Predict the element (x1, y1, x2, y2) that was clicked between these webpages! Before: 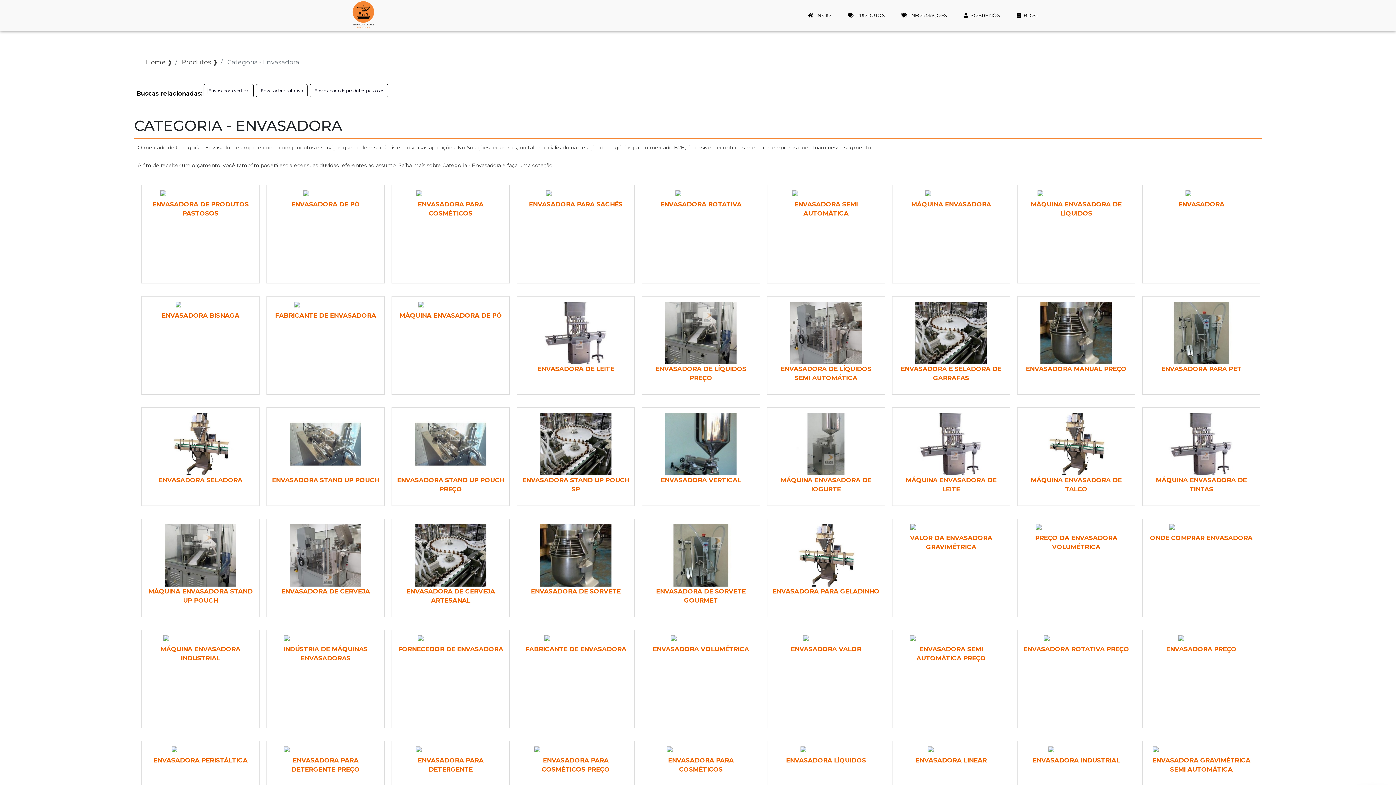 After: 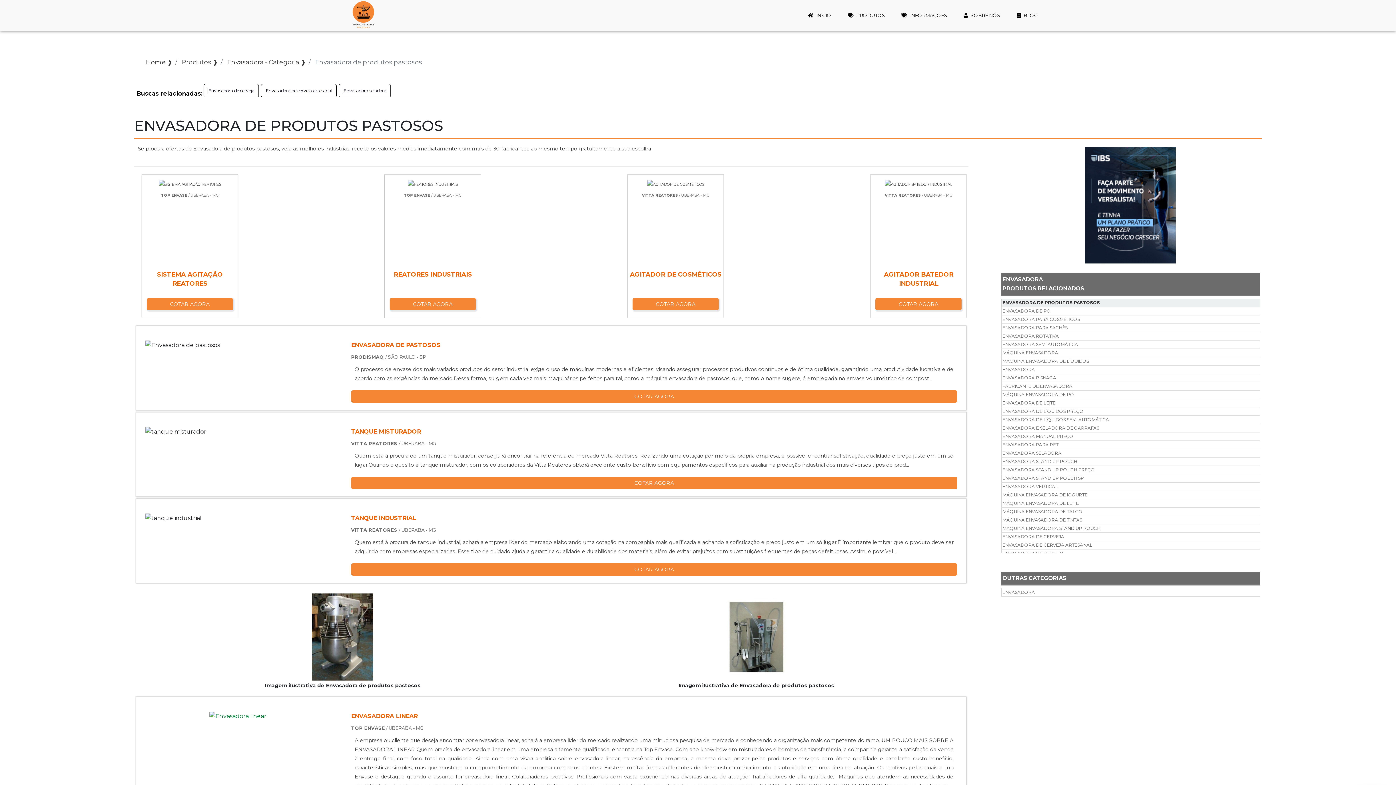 Action: bbox: (146, 192, 254, 210) label: ENVASADORA DE PRODUTOS PASTOSOS